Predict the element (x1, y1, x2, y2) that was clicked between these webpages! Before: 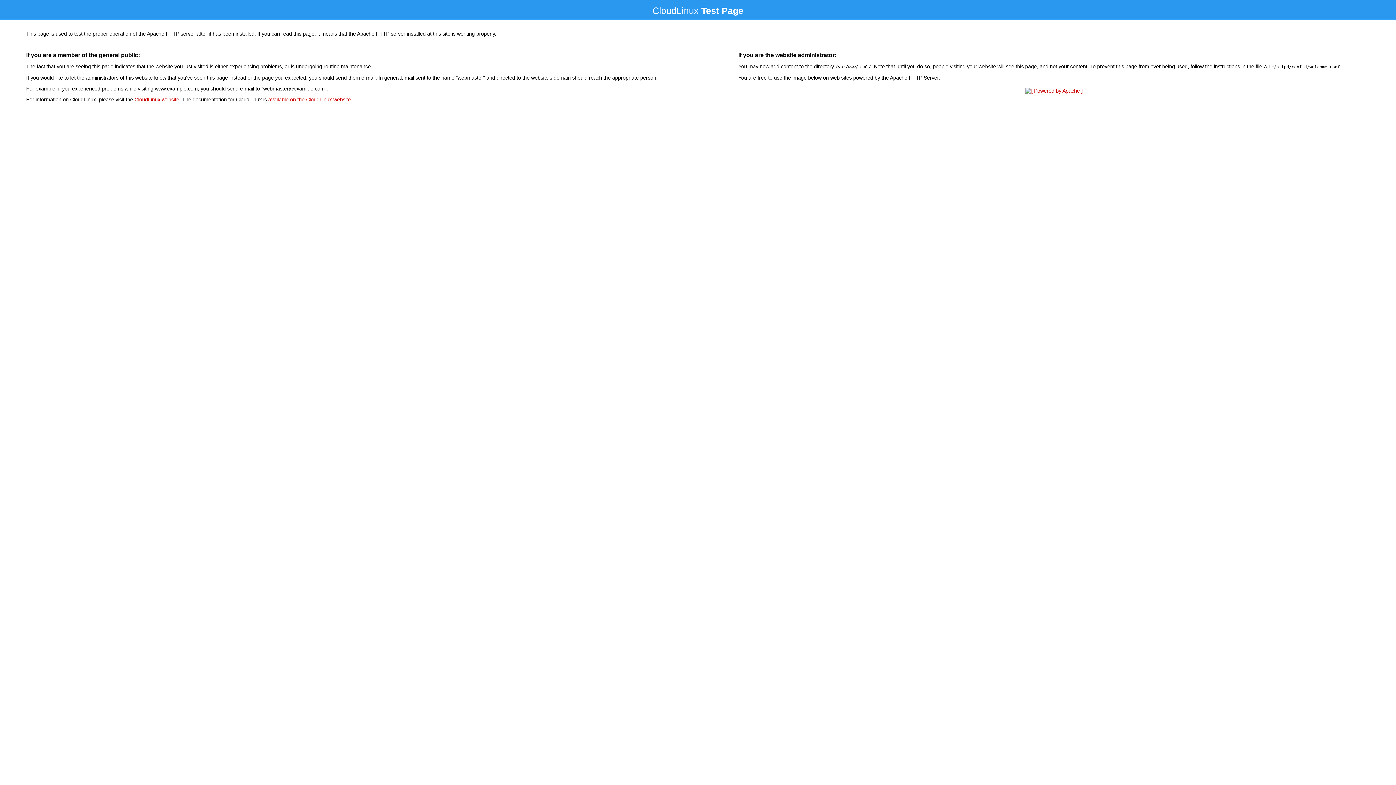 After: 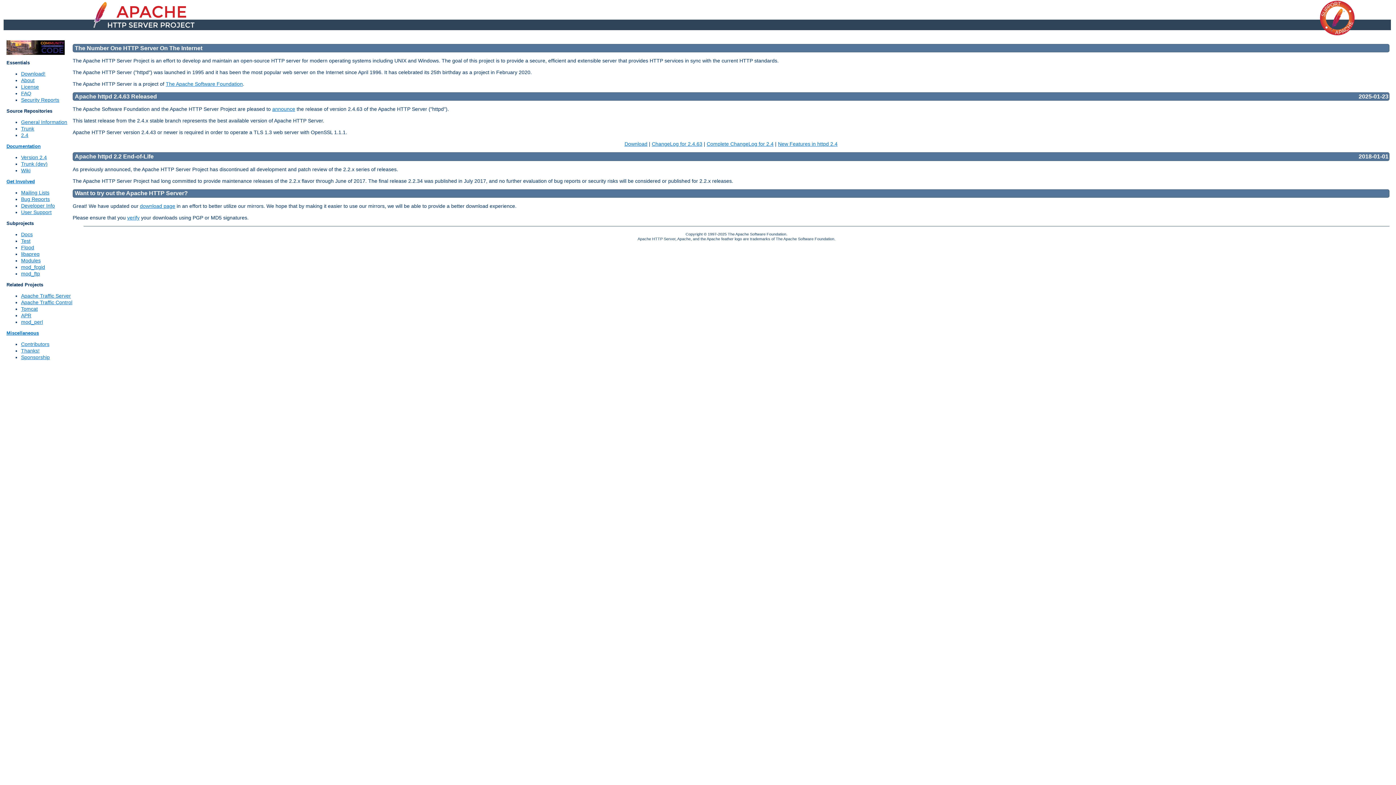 Action: bbox: (1023, 88, 1085, 93)